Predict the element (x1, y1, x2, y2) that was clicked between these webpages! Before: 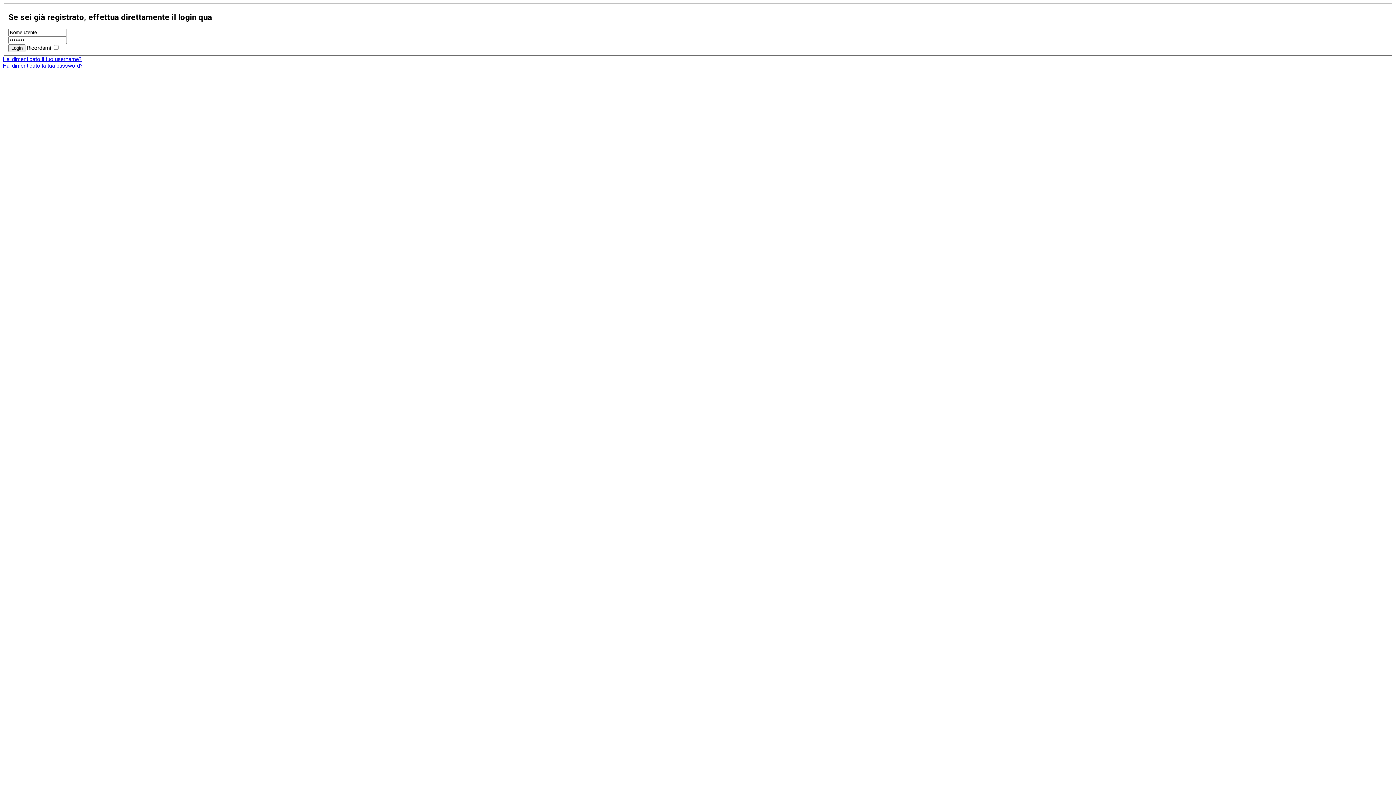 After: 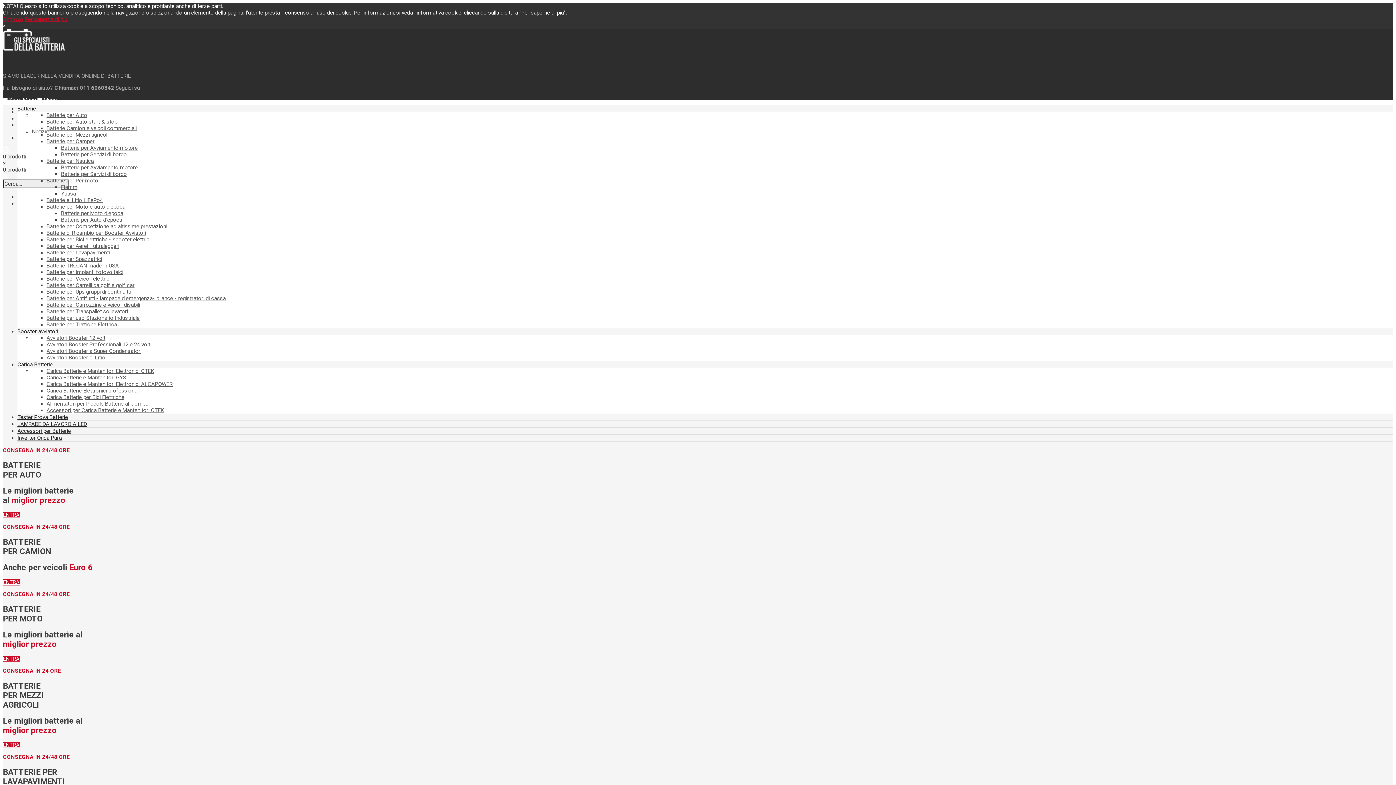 Action: label: Hai dimenticato il tuo username? bbox: (2, 55, 81, 62)